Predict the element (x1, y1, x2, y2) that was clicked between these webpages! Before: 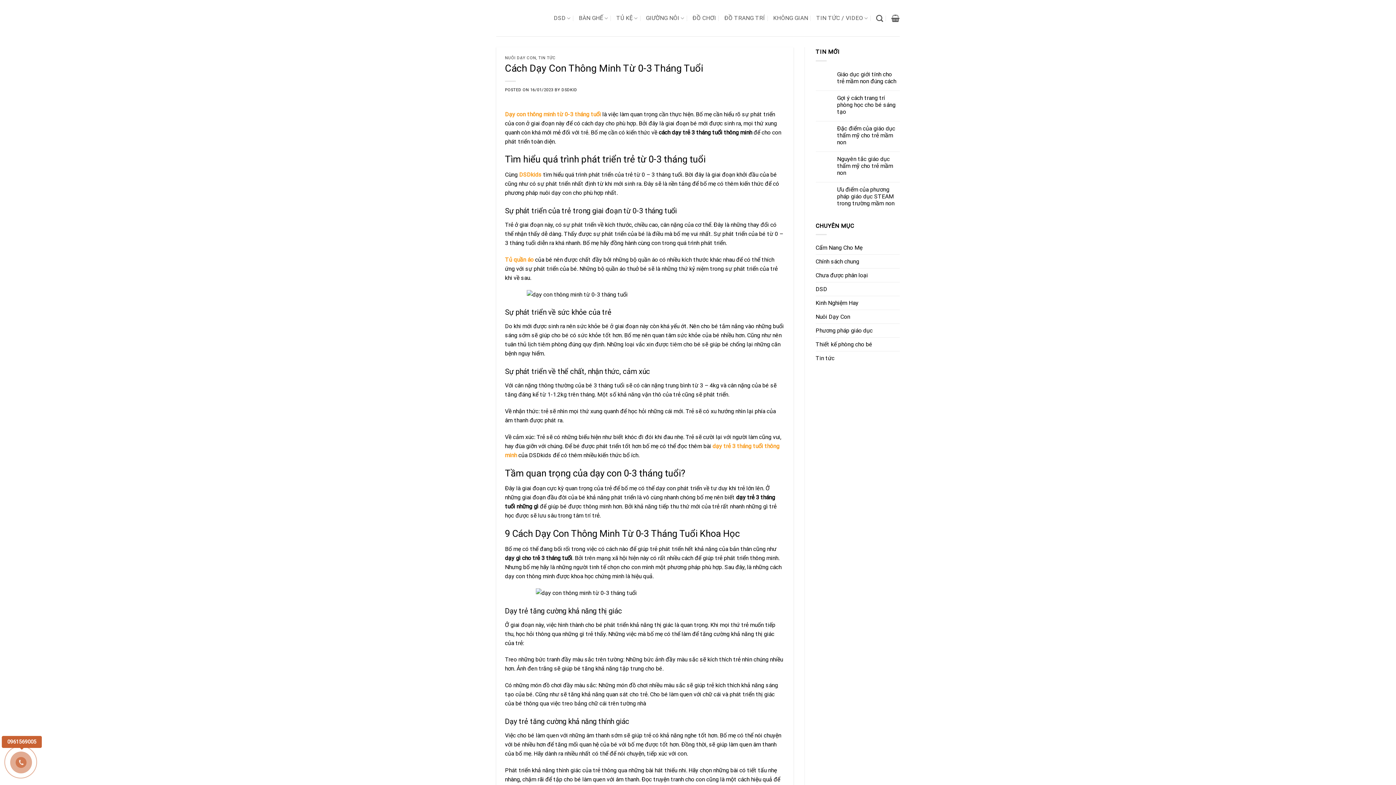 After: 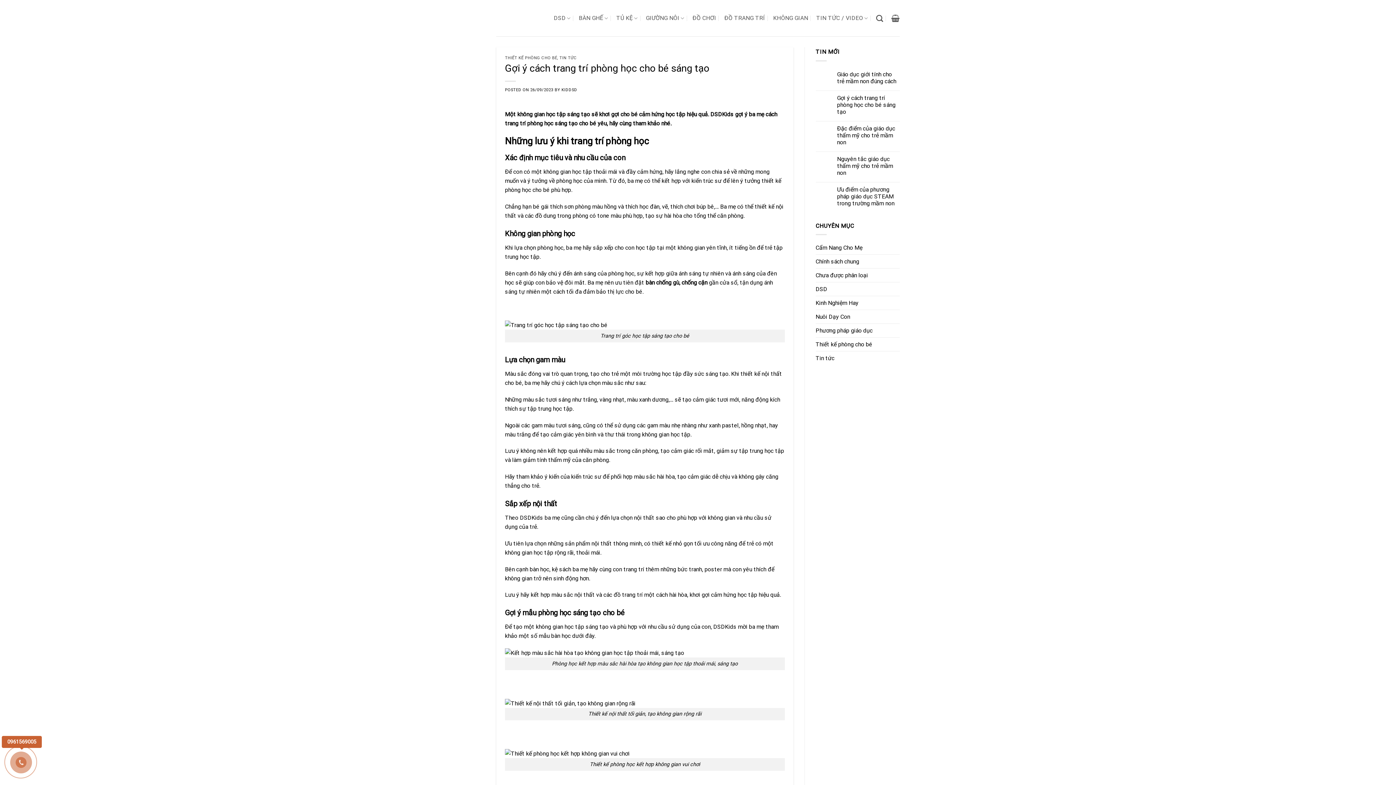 Action: label: Gợi ý cách trang trí phòng học cho bé sáng tạo bbox: (837, 94, 900, 115)